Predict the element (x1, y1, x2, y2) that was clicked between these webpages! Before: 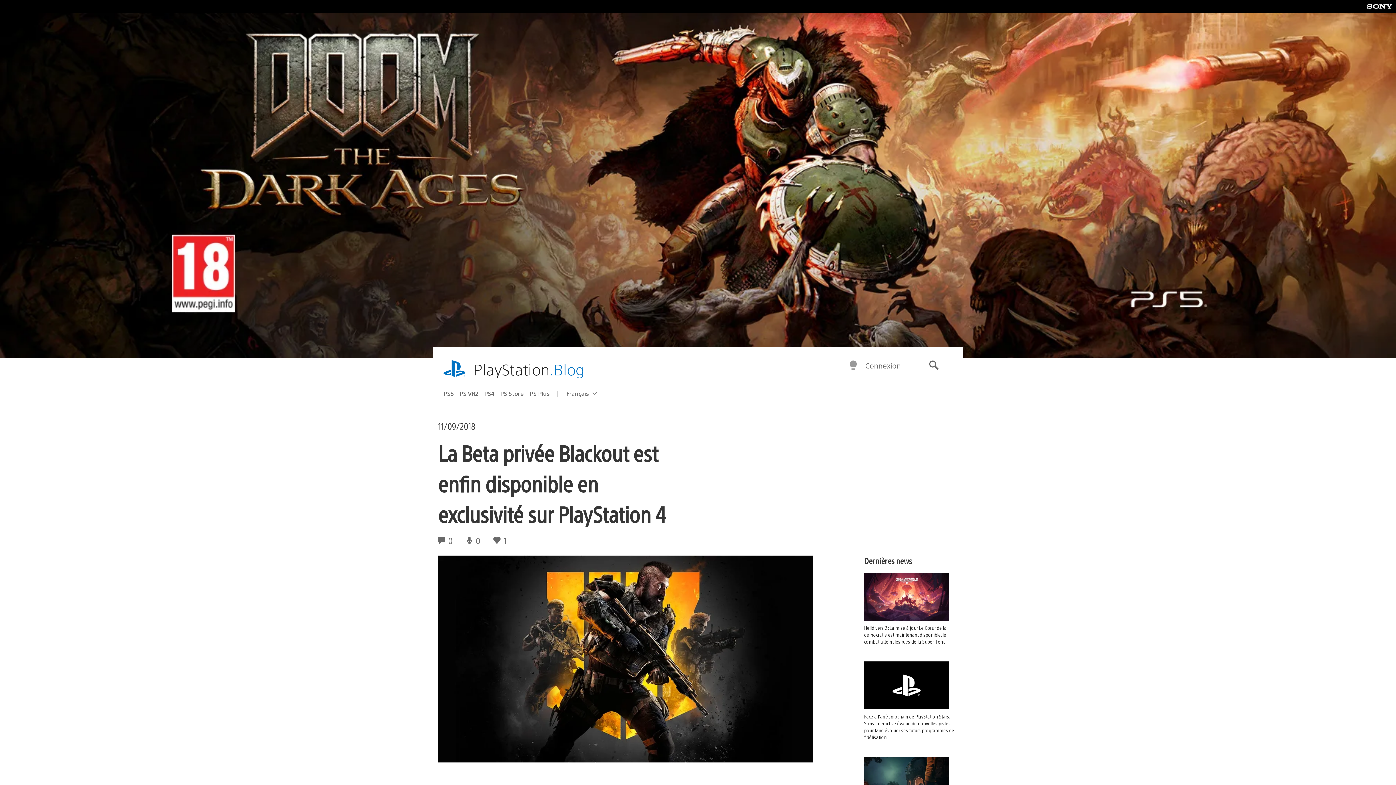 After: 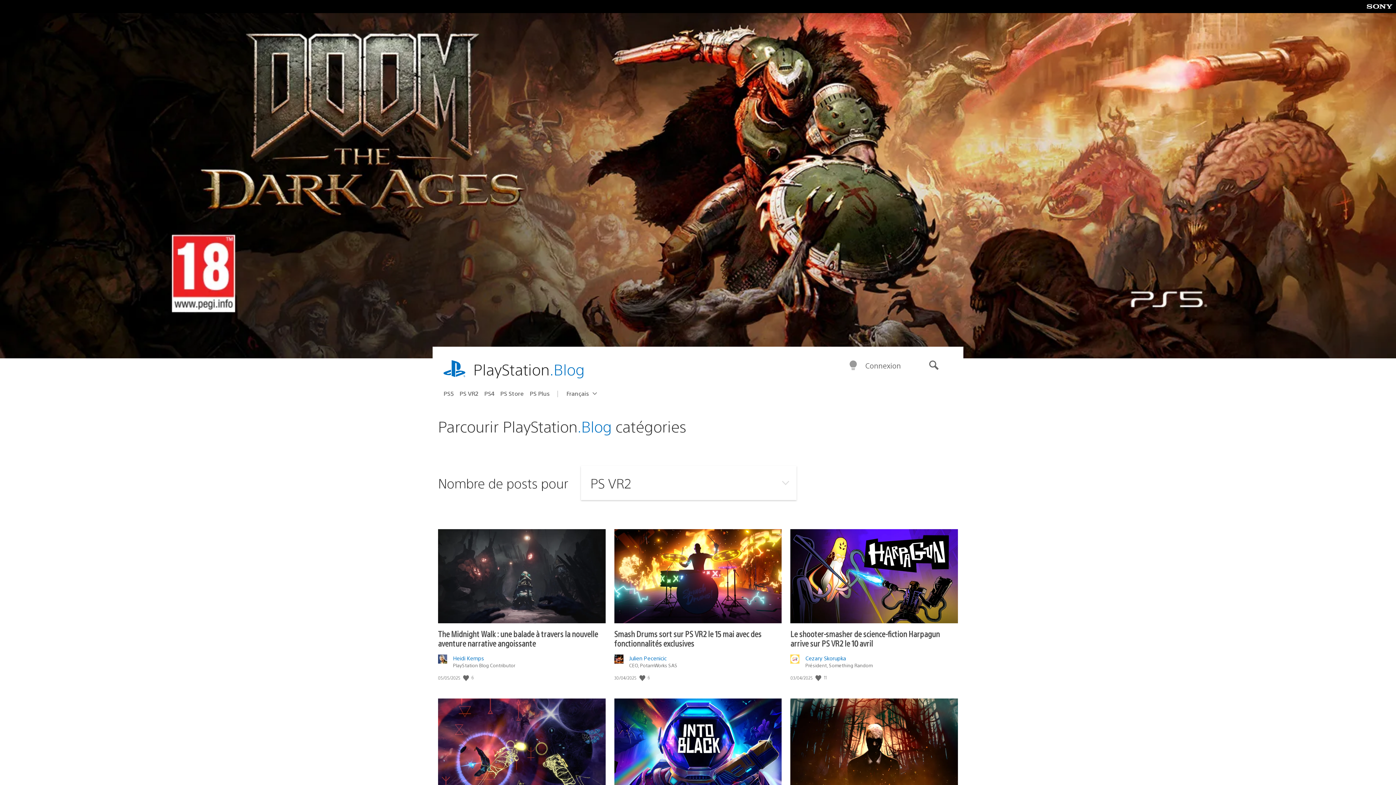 Action: bbox: (459, 387, 484, 399) label: PS VR2